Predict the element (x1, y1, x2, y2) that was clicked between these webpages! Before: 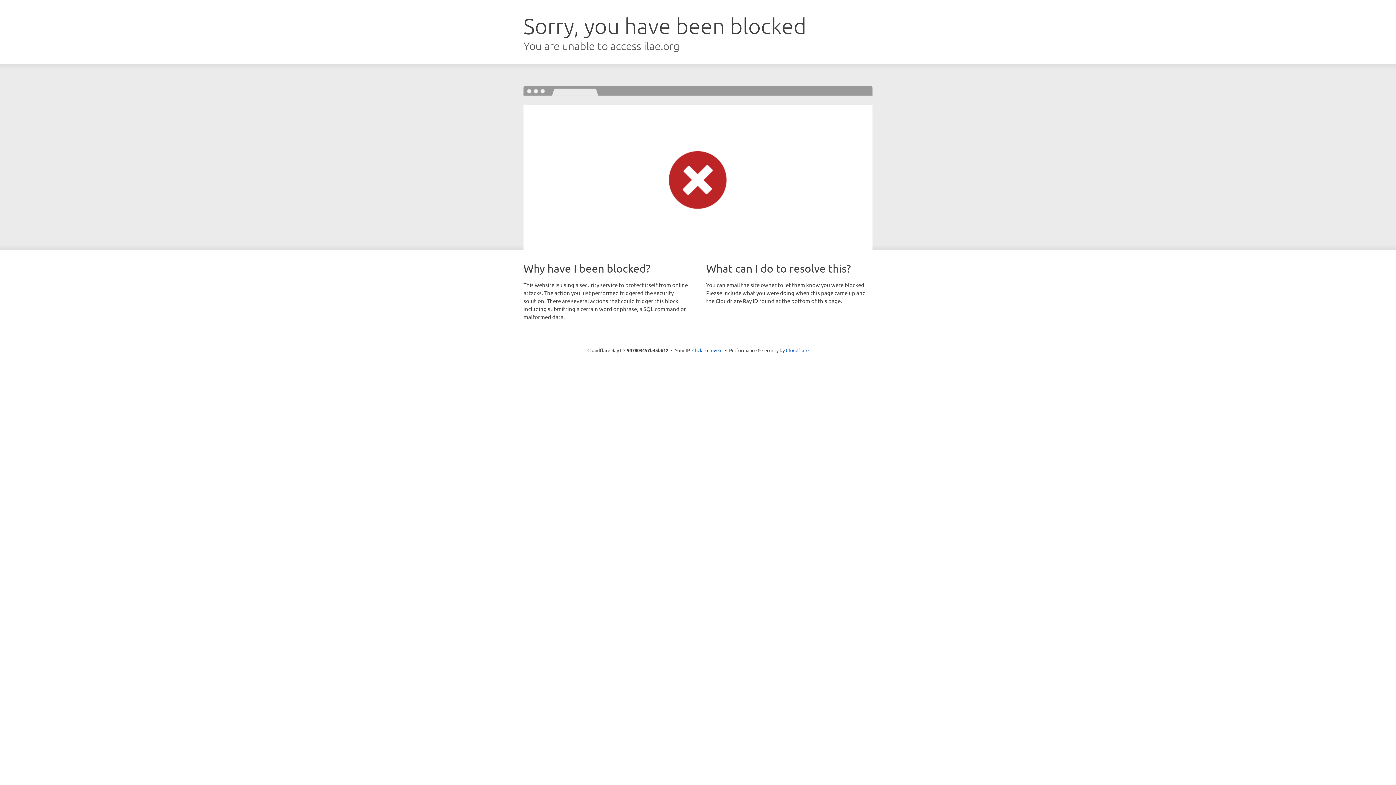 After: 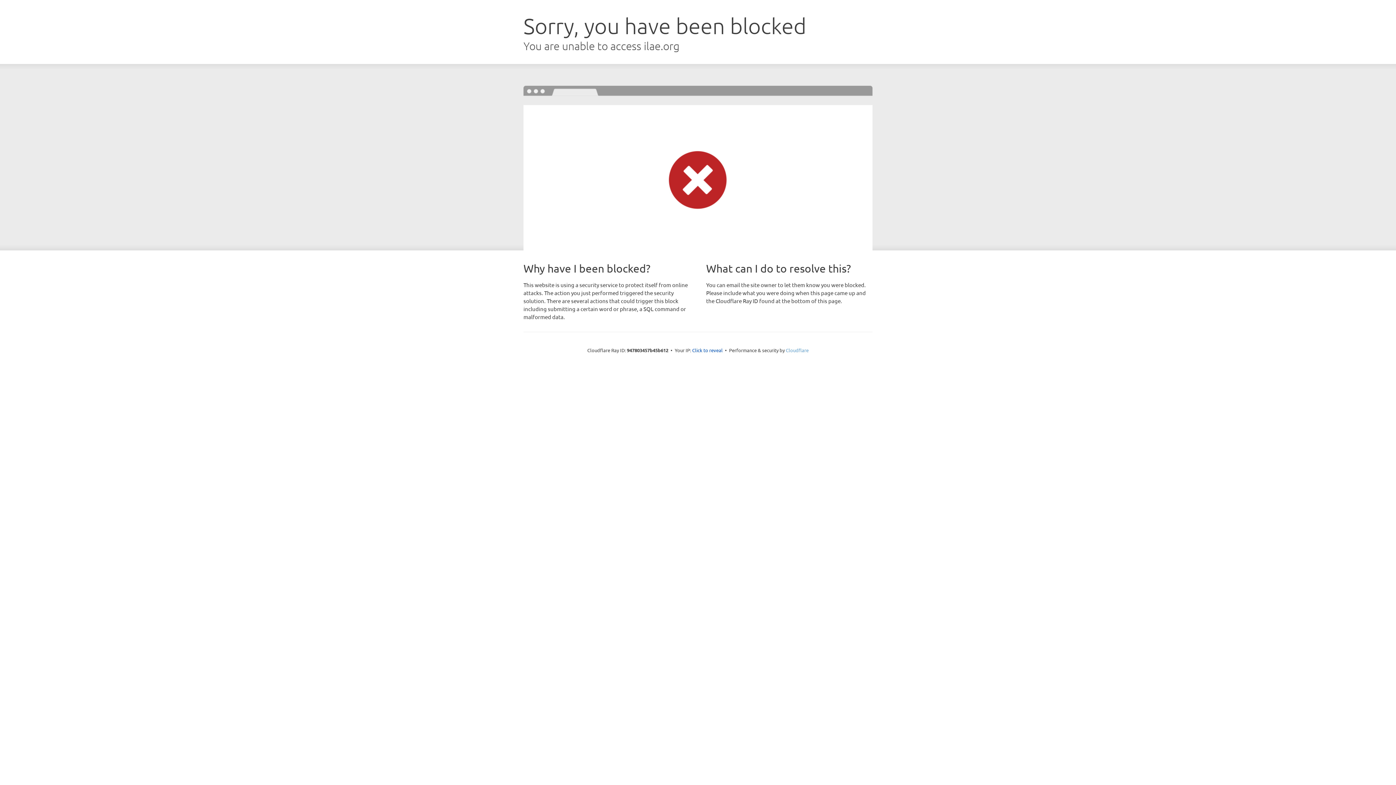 Action: bbox: (786, 347, 808, 353) label: Cloudflare